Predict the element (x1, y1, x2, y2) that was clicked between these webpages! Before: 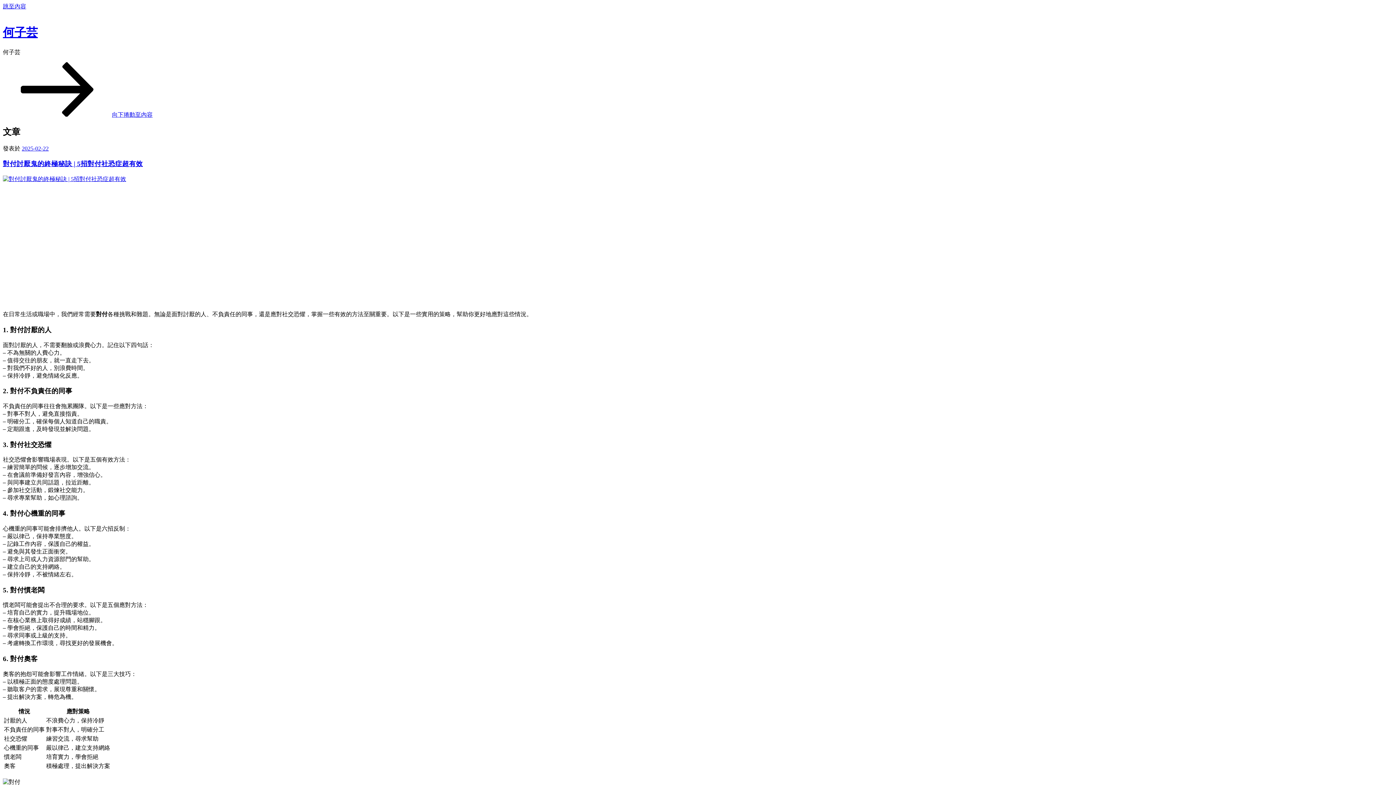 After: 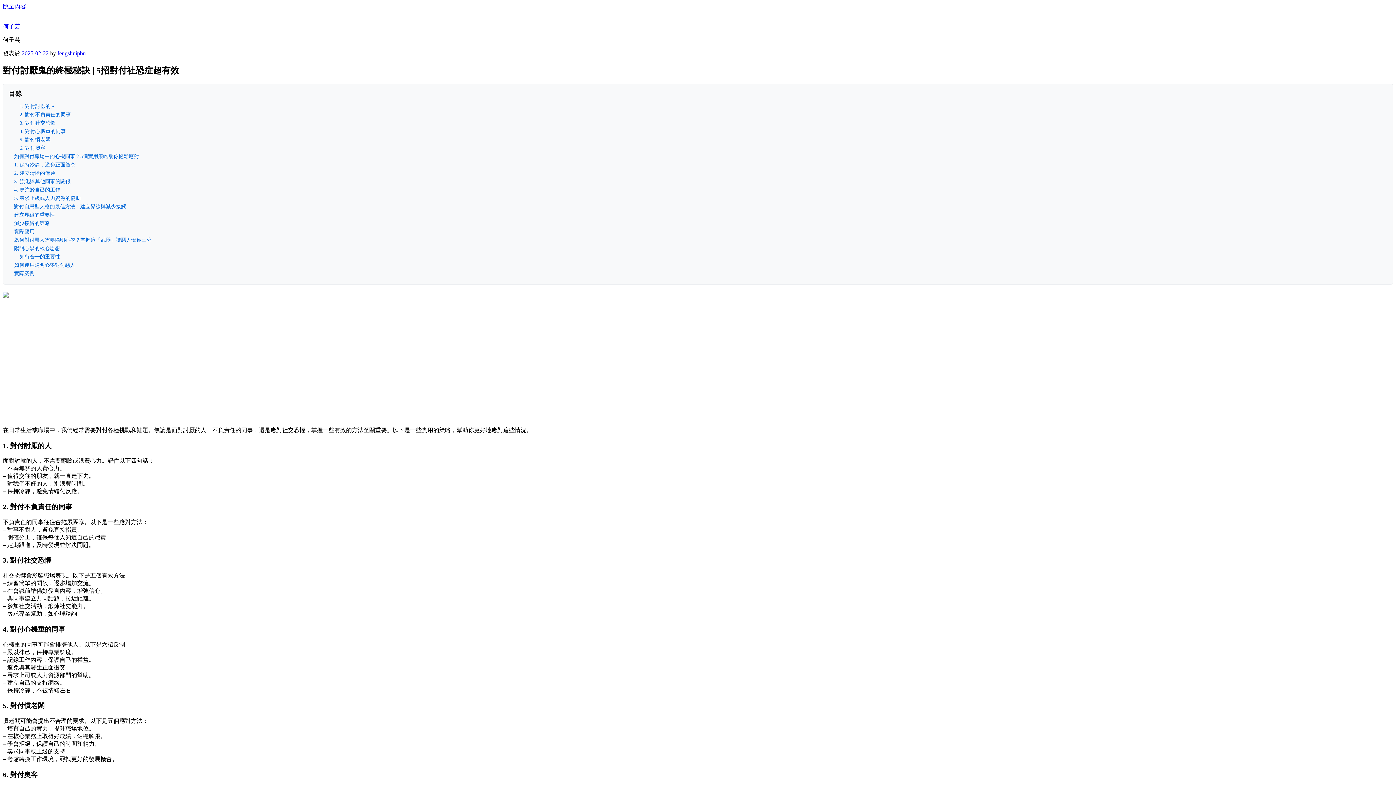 Action: label: 2025-02-22 bbox: (21, 145, 48, 151)